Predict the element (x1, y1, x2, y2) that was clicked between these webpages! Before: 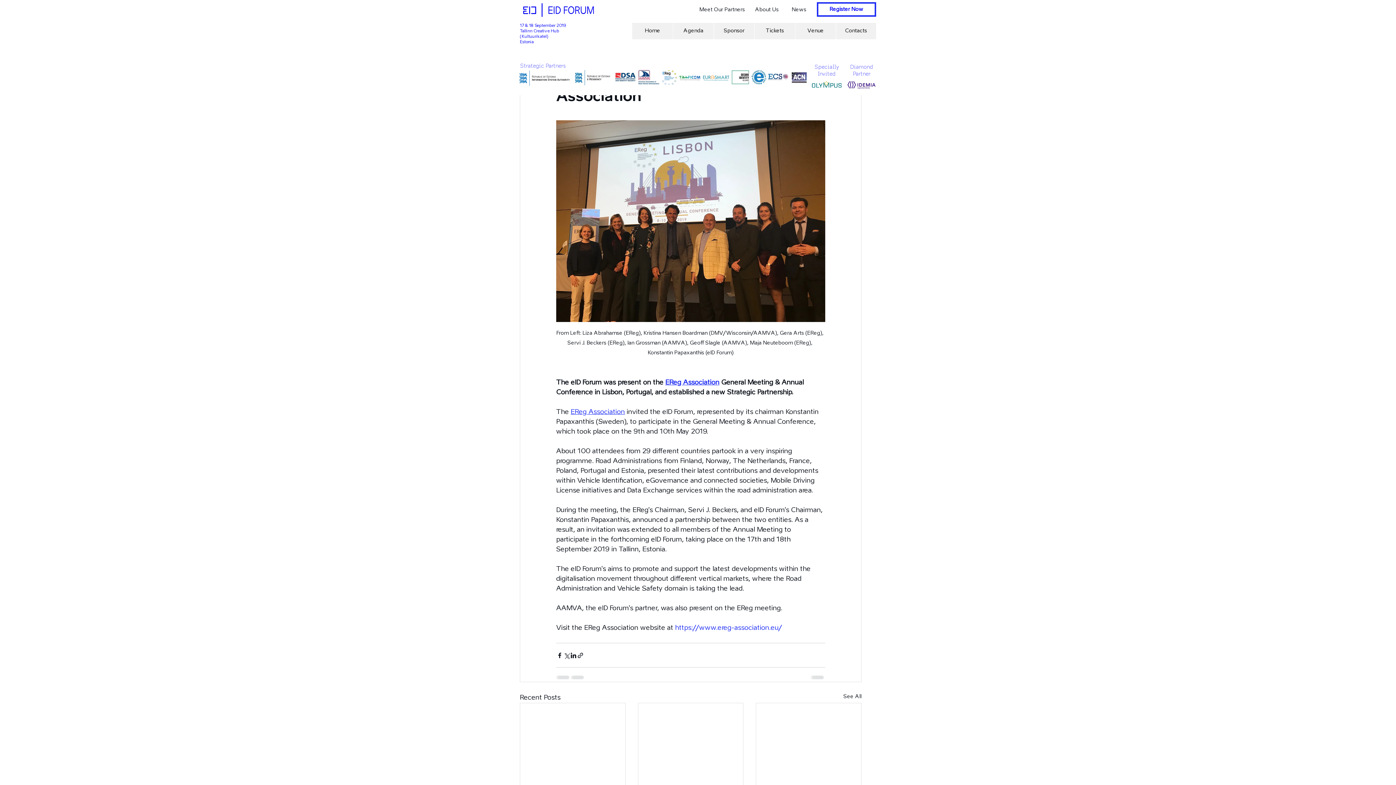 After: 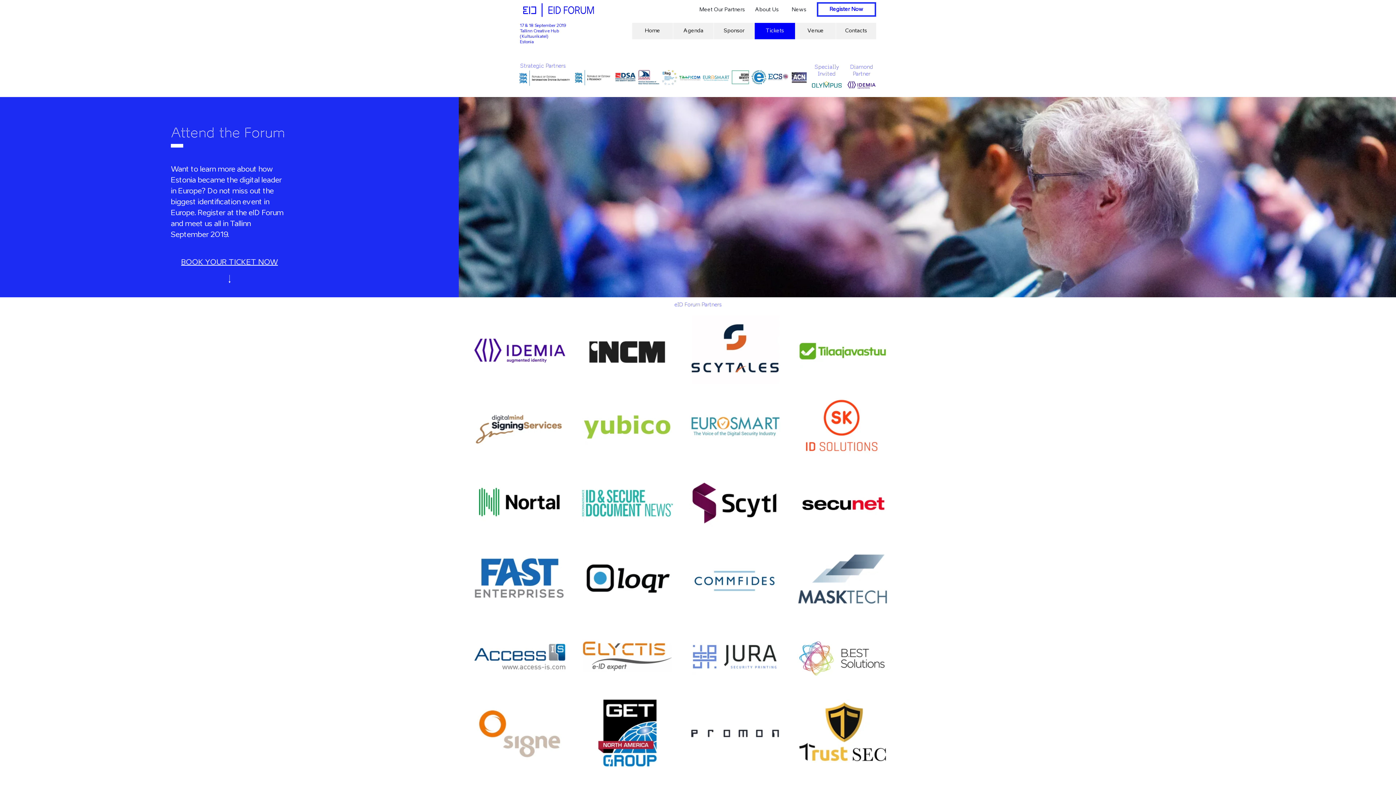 Action: bbox: (817, 2, 876, 16) label: Register Now